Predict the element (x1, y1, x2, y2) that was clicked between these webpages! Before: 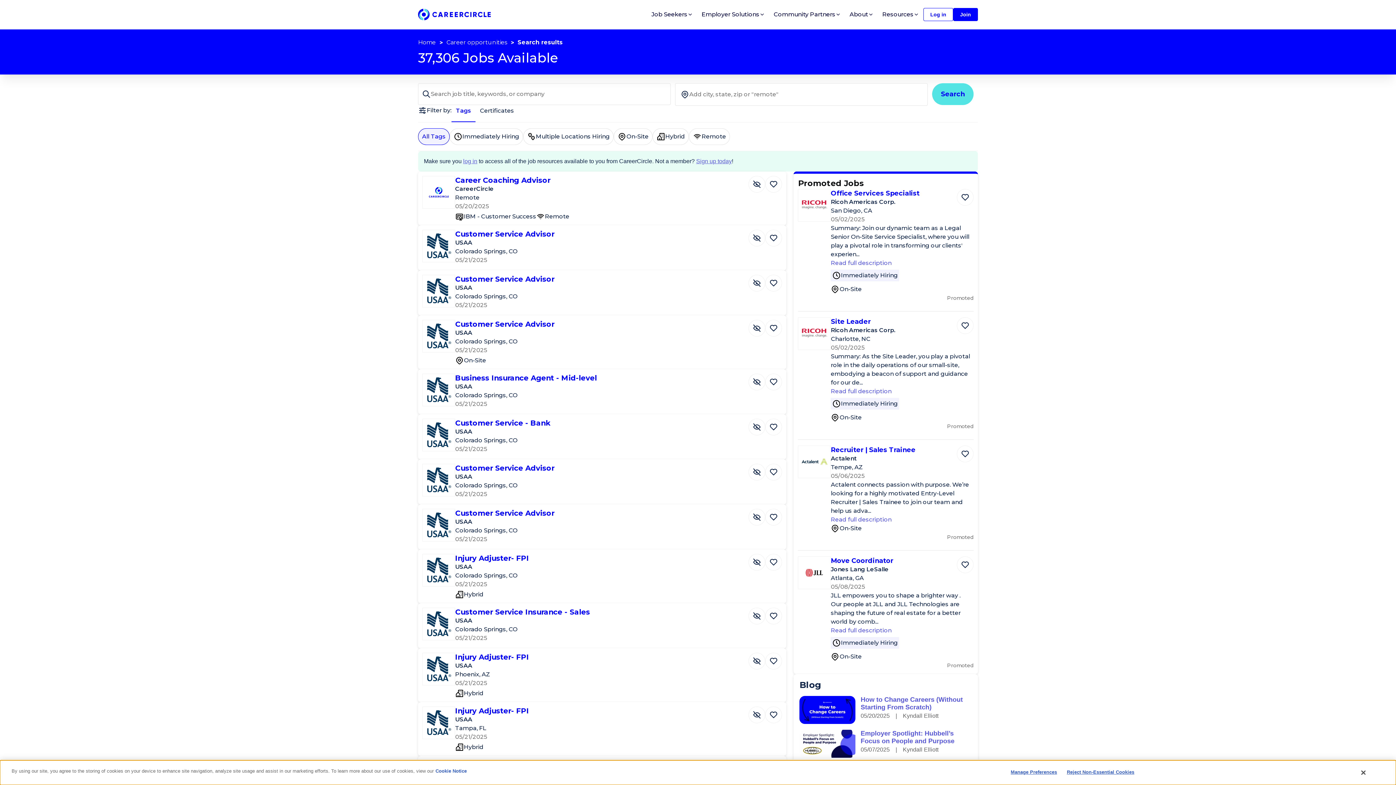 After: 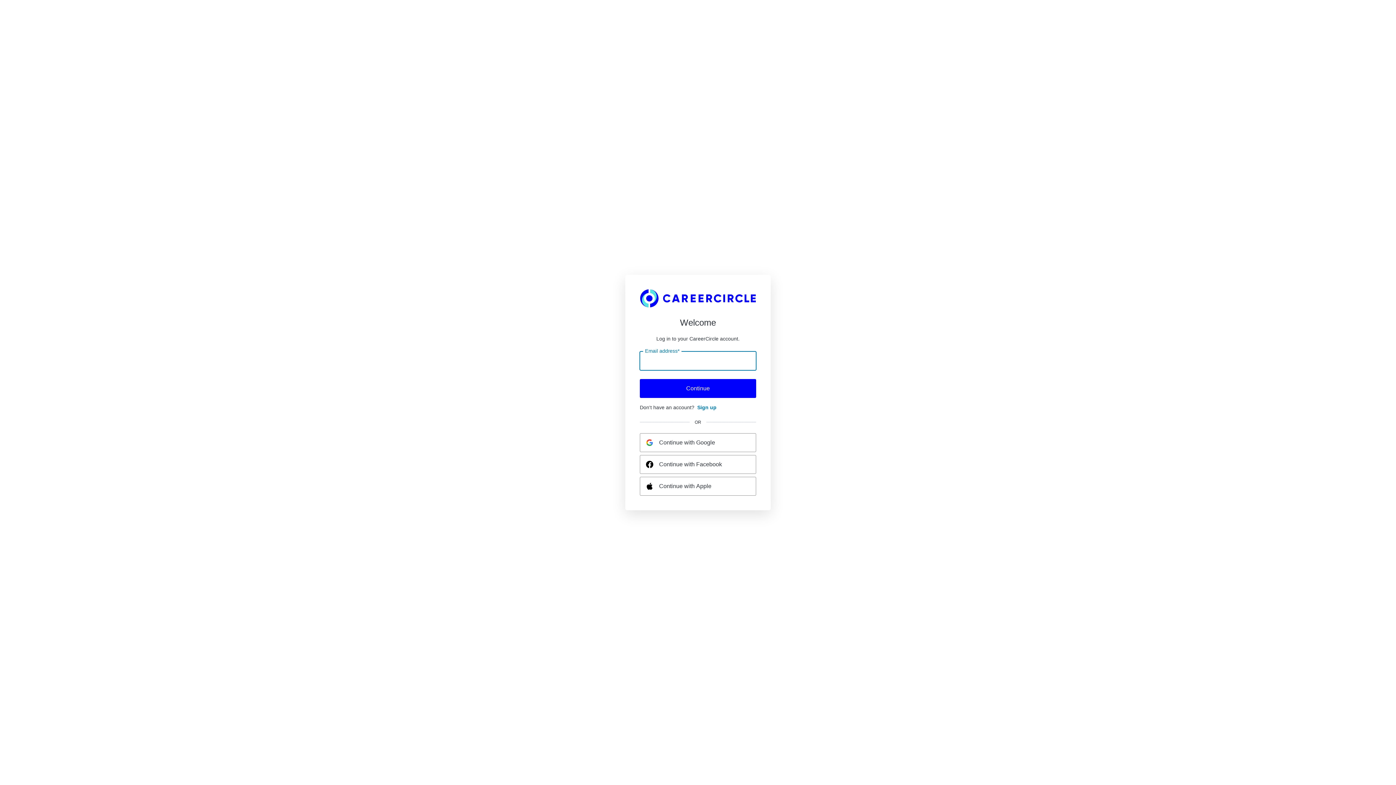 Action: bbox: (765, 418, 782, 435) label: Save